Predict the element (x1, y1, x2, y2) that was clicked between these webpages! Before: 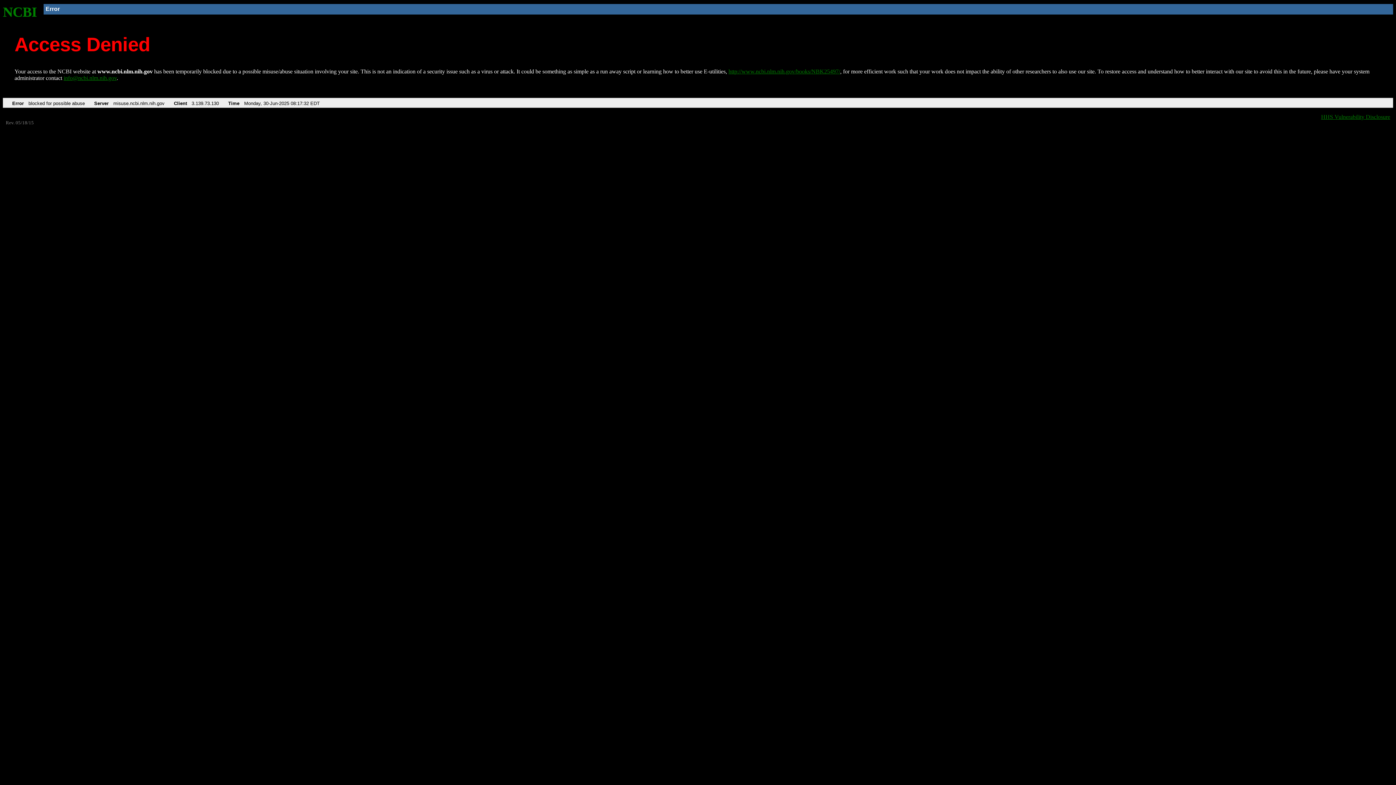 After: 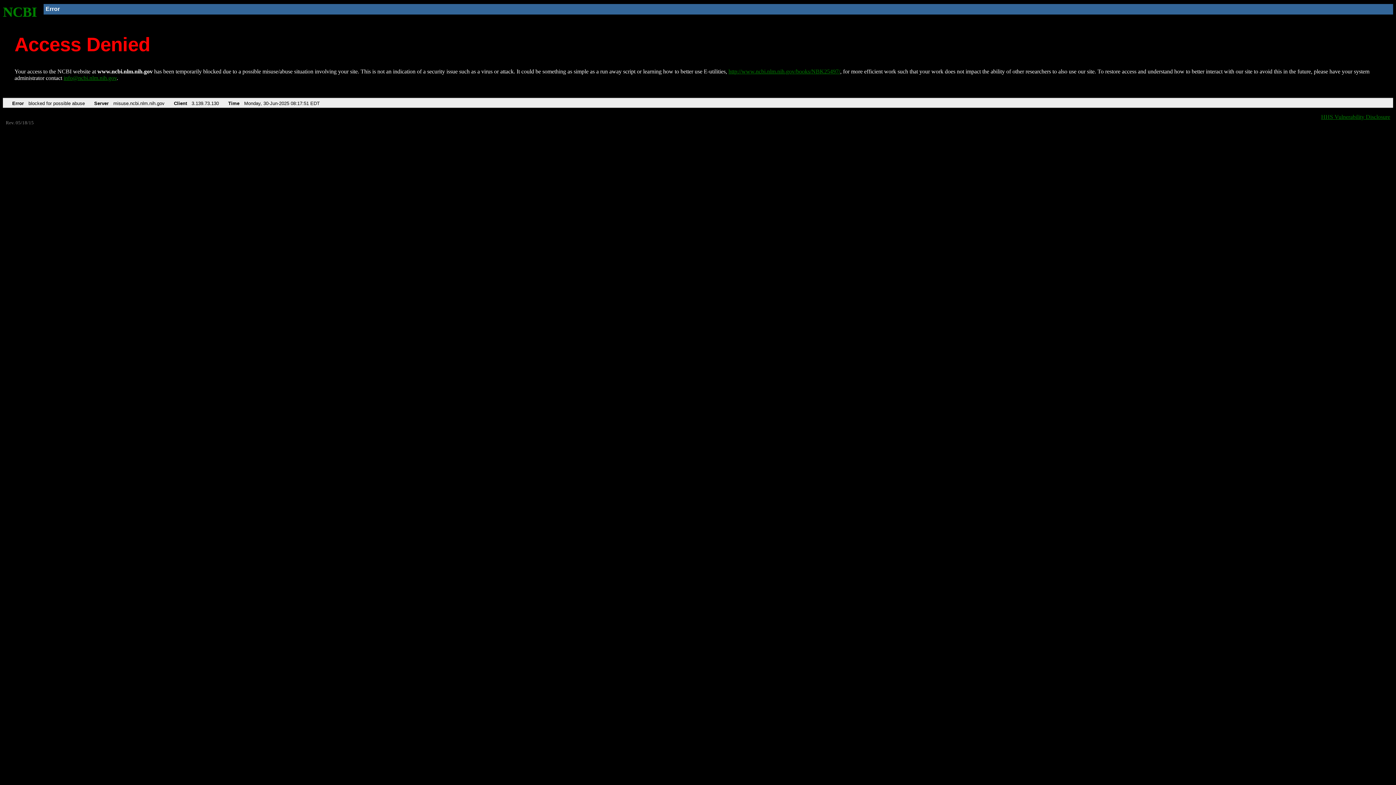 Action: bbox: (2, 4, 37, 19) label: NCBI